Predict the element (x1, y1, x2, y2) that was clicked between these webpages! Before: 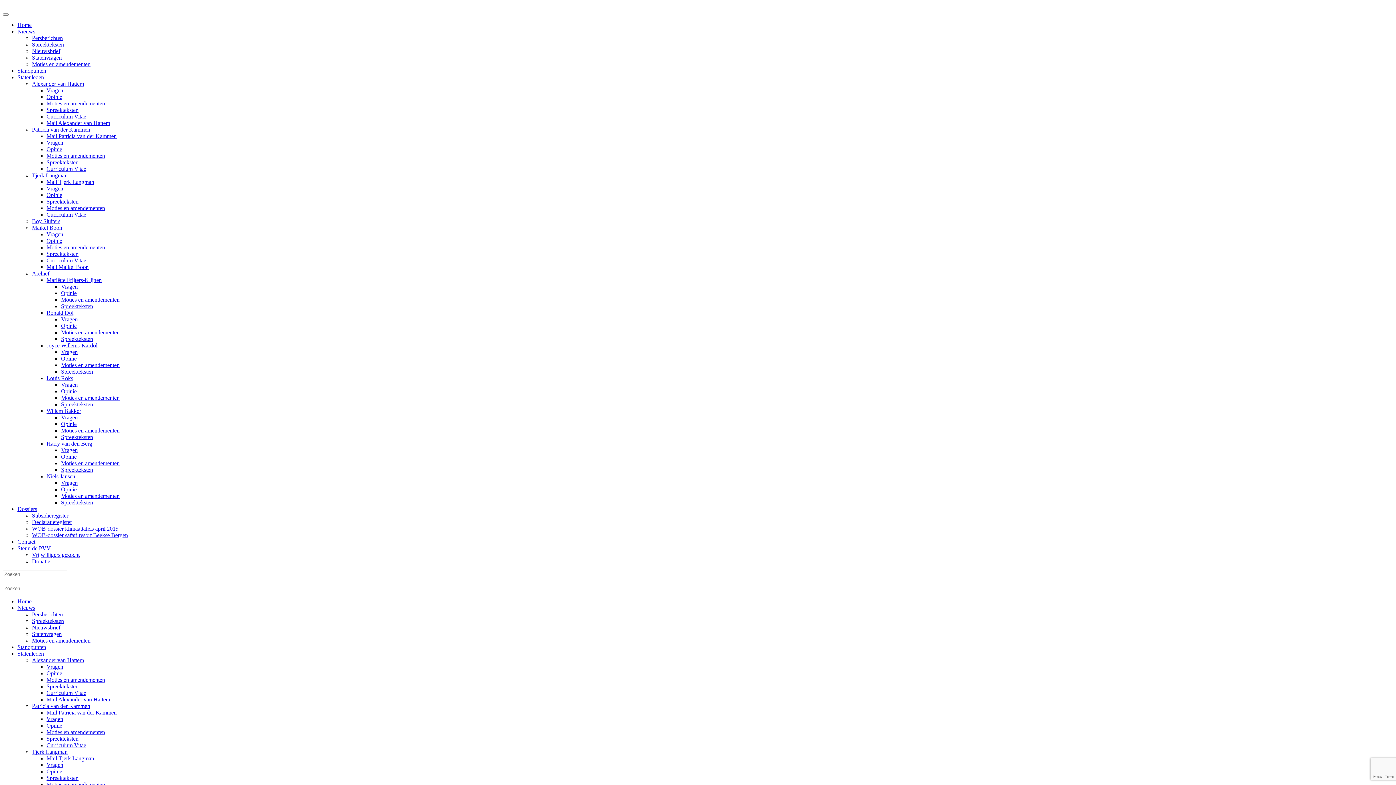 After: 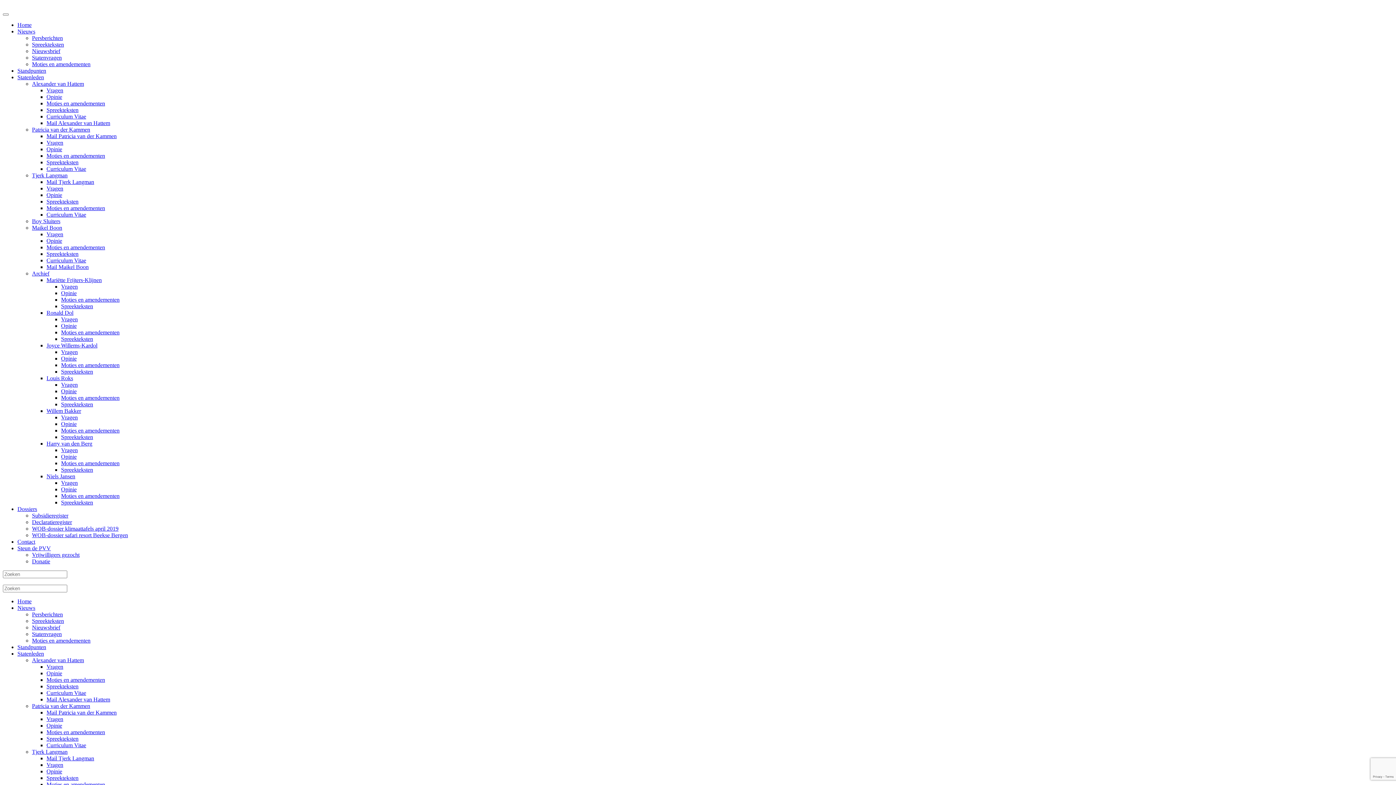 Action: bbox: (61, 460, 119, 466) label: Moties en amendementen